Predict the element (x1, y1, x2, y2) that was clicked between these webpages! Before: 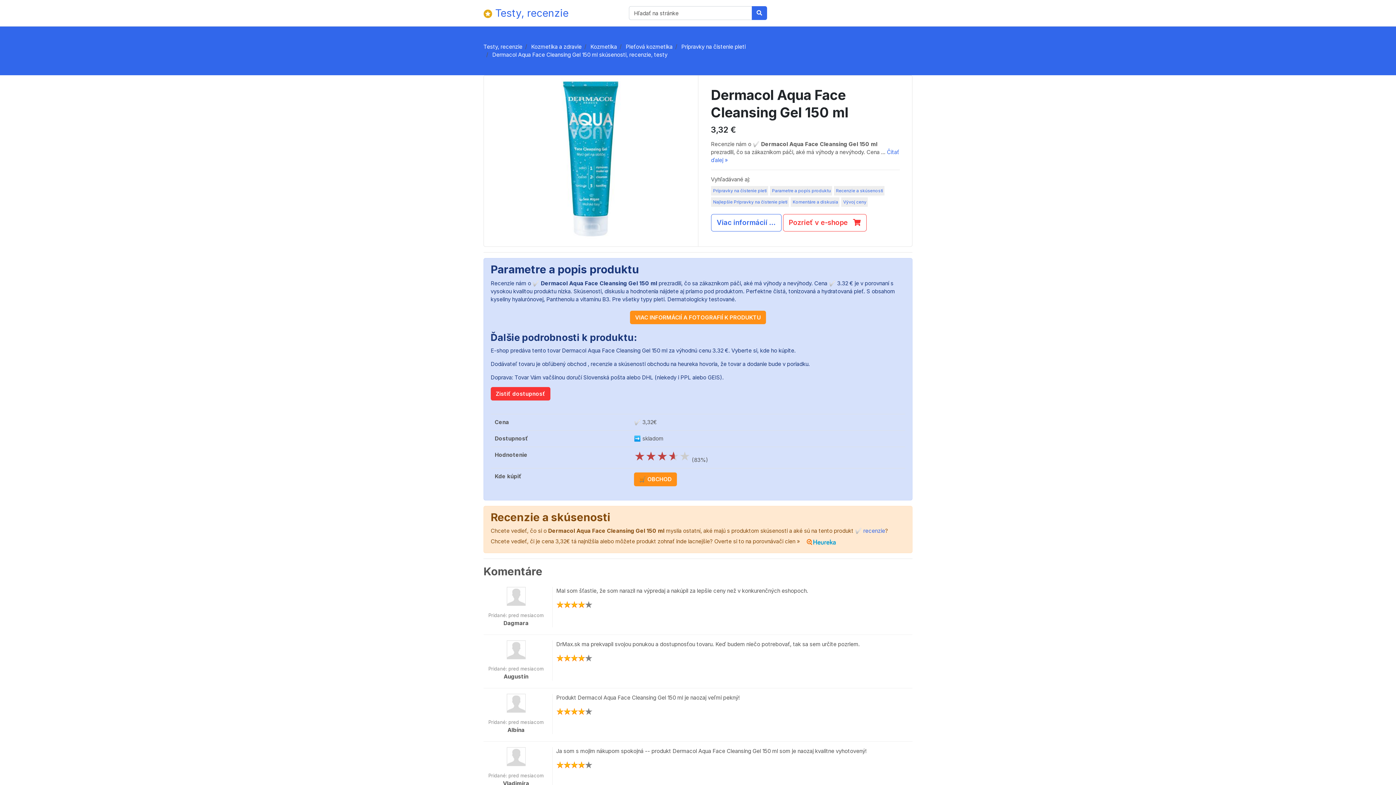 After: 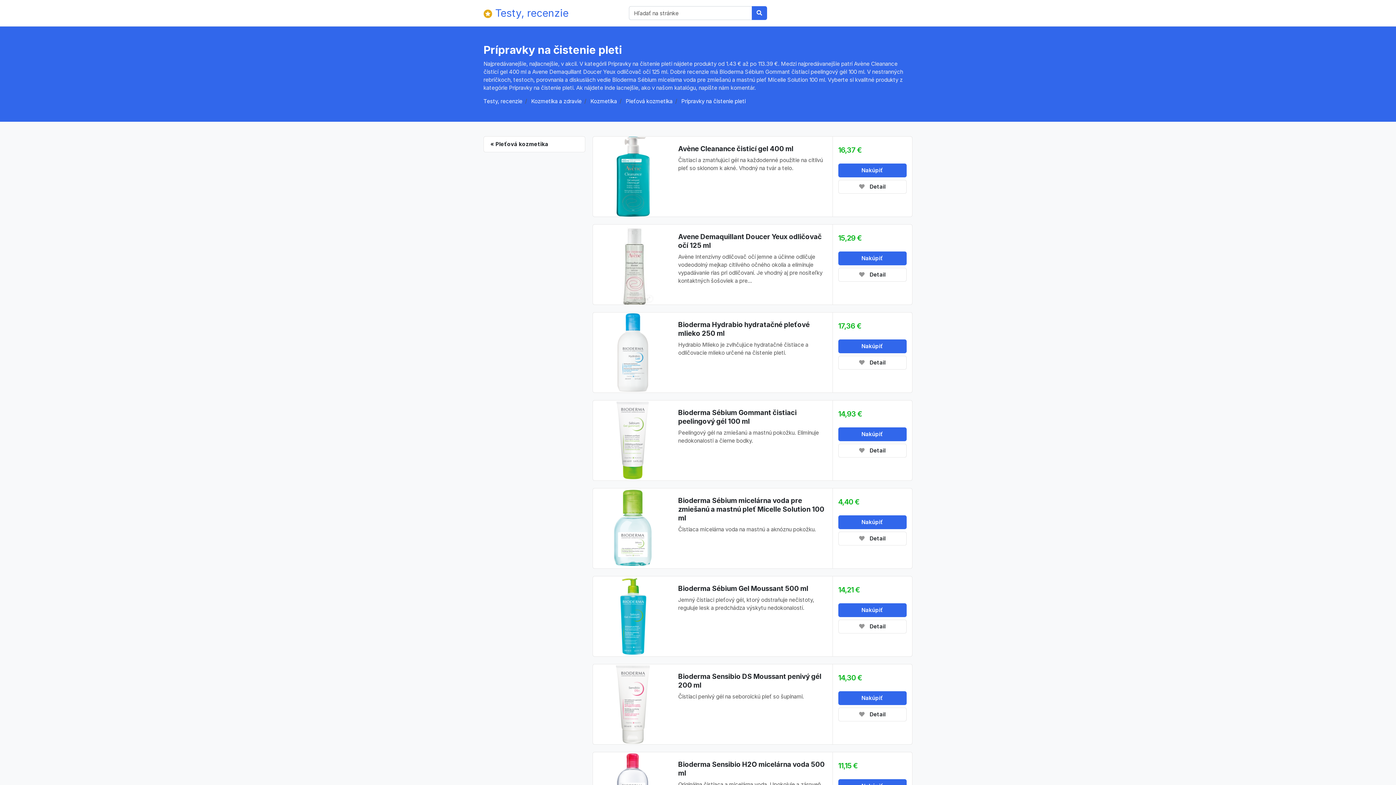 Action: bbox: (681, 43, 745, 50) label: Prípravky na čistenie pleti